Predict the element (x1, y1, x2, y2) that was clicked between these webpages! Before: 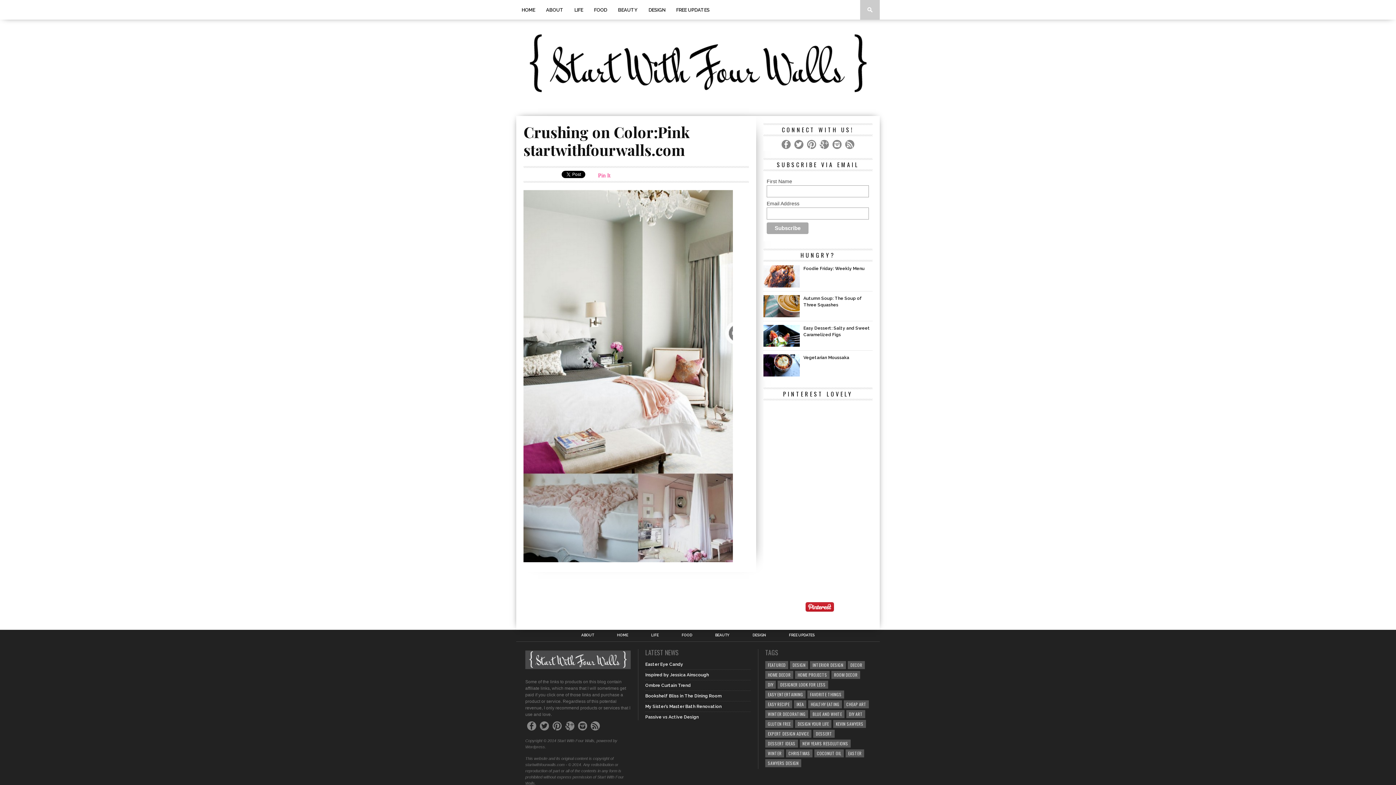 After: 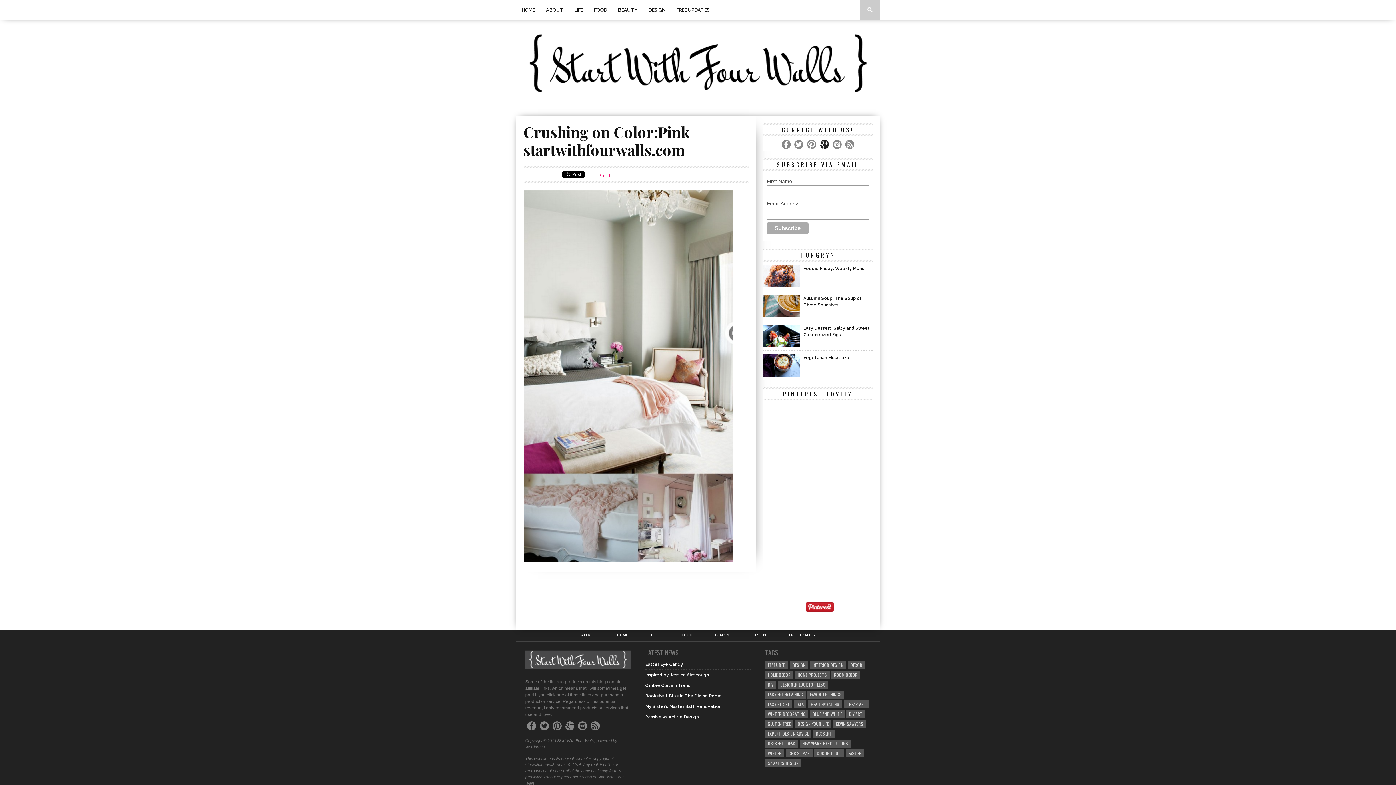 Action: bbox: (820, 140, 829, 149)